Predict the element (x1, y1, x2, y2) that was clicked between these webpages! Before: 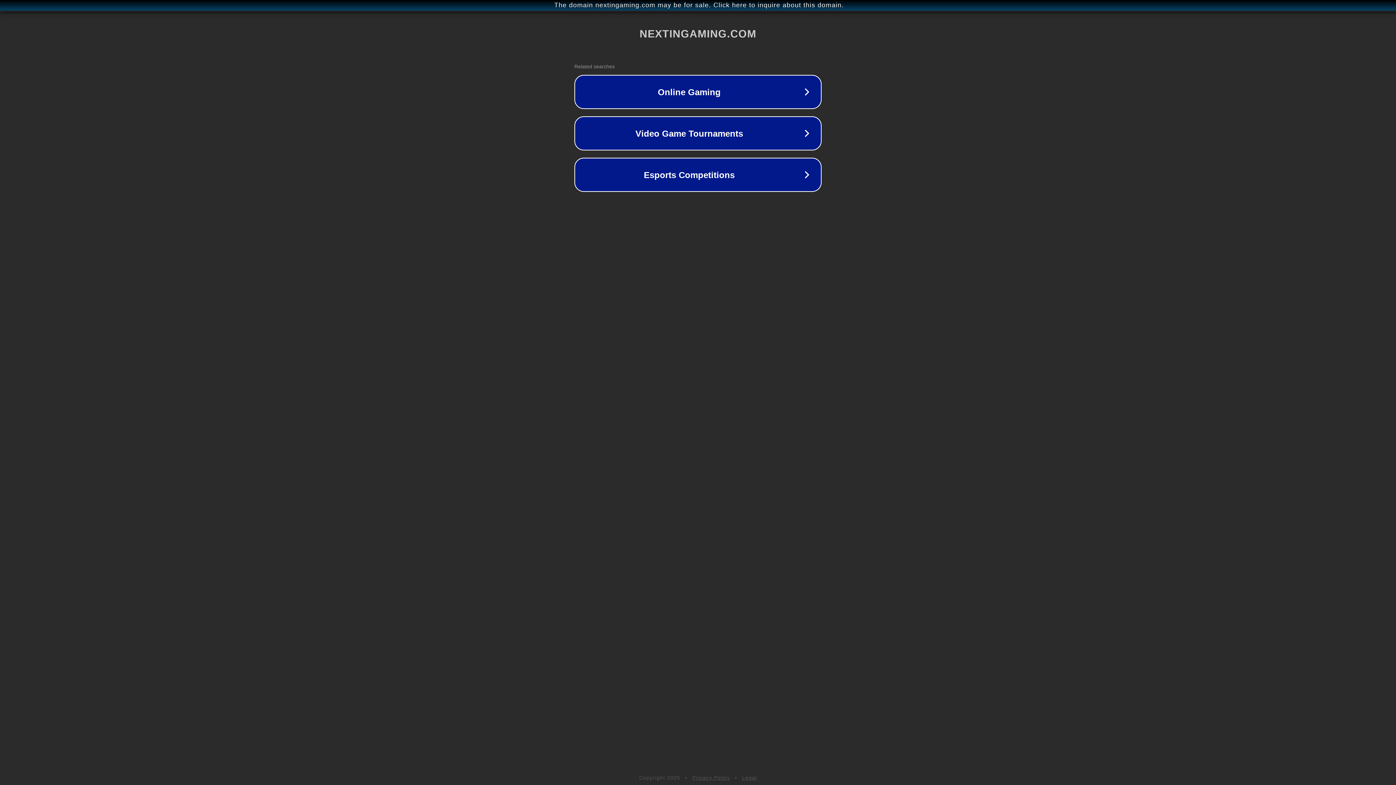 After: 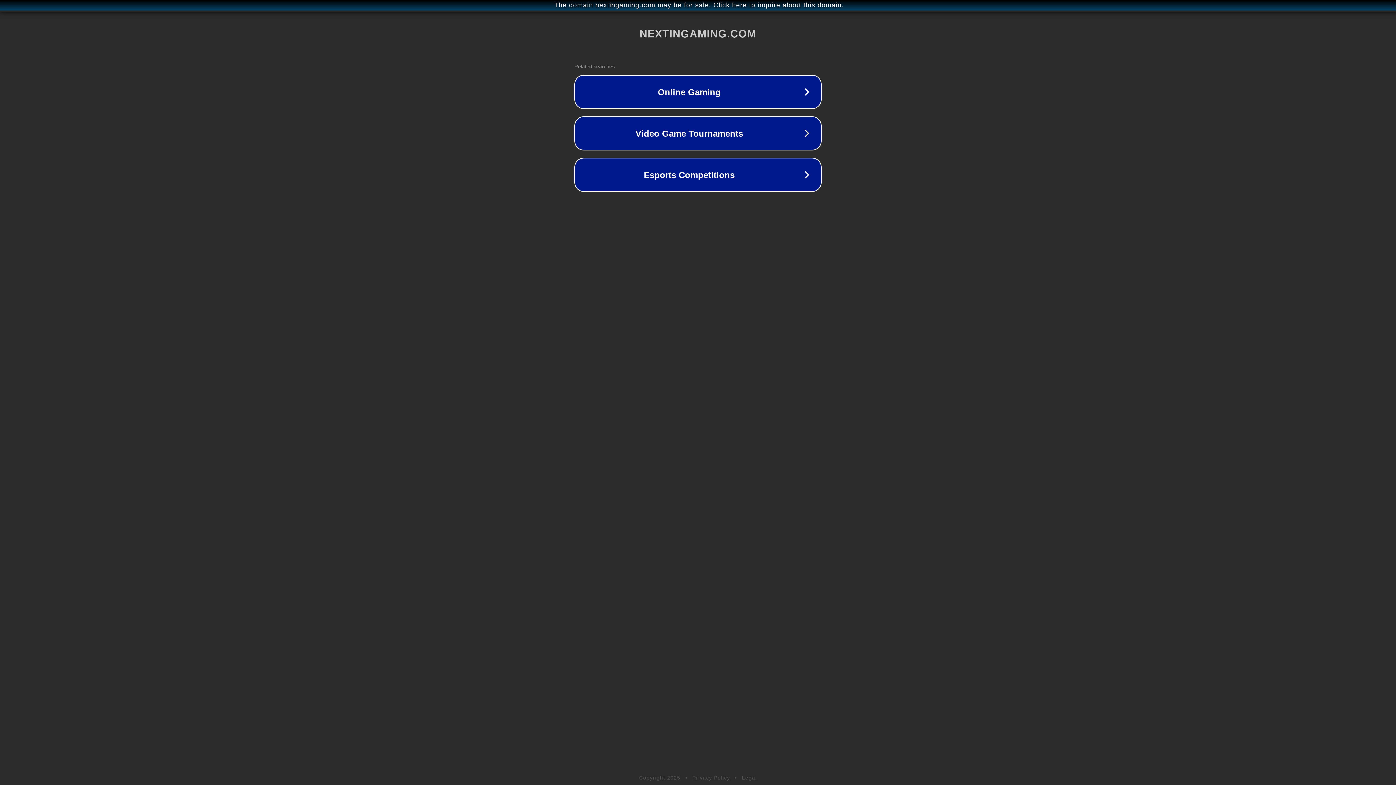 Action: bbox: (742, 775, 757, 781) label: Legal